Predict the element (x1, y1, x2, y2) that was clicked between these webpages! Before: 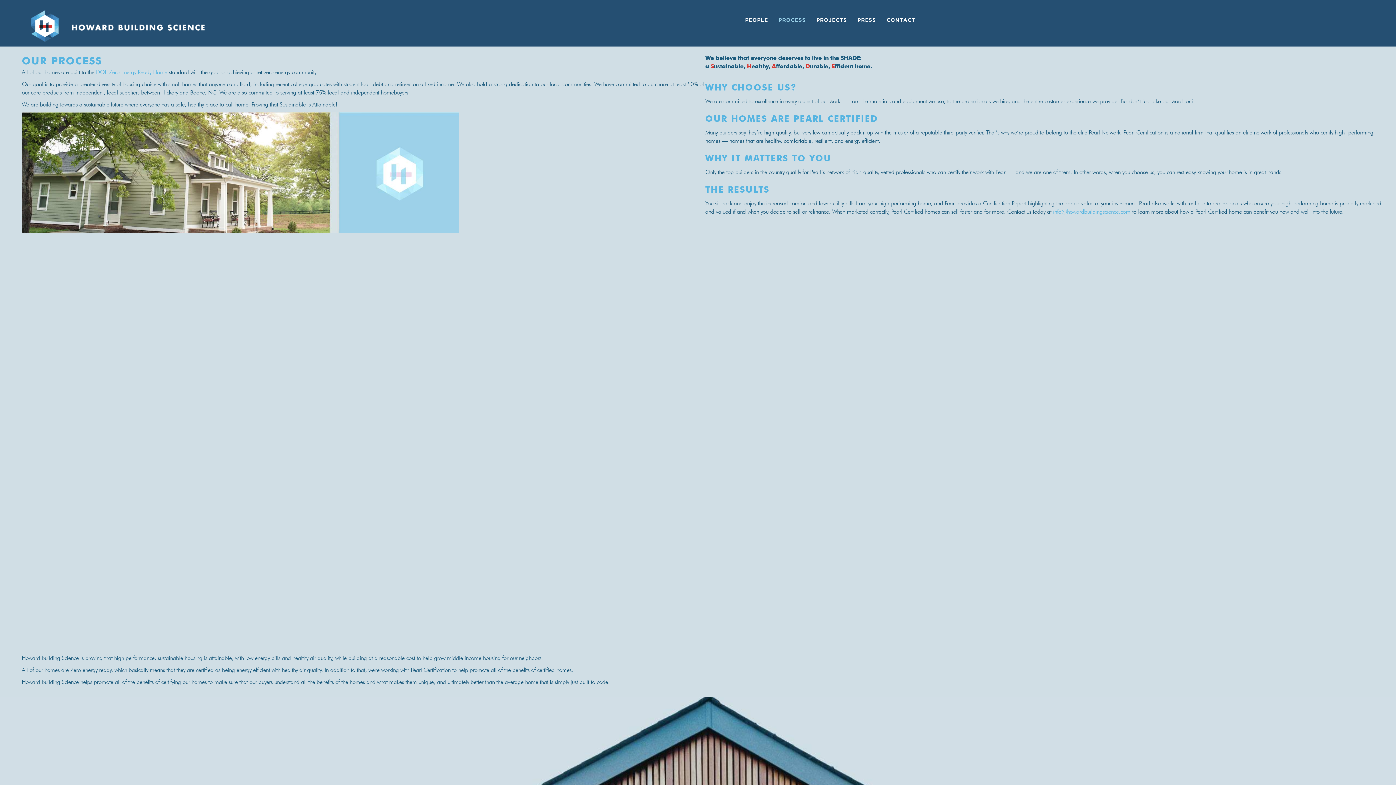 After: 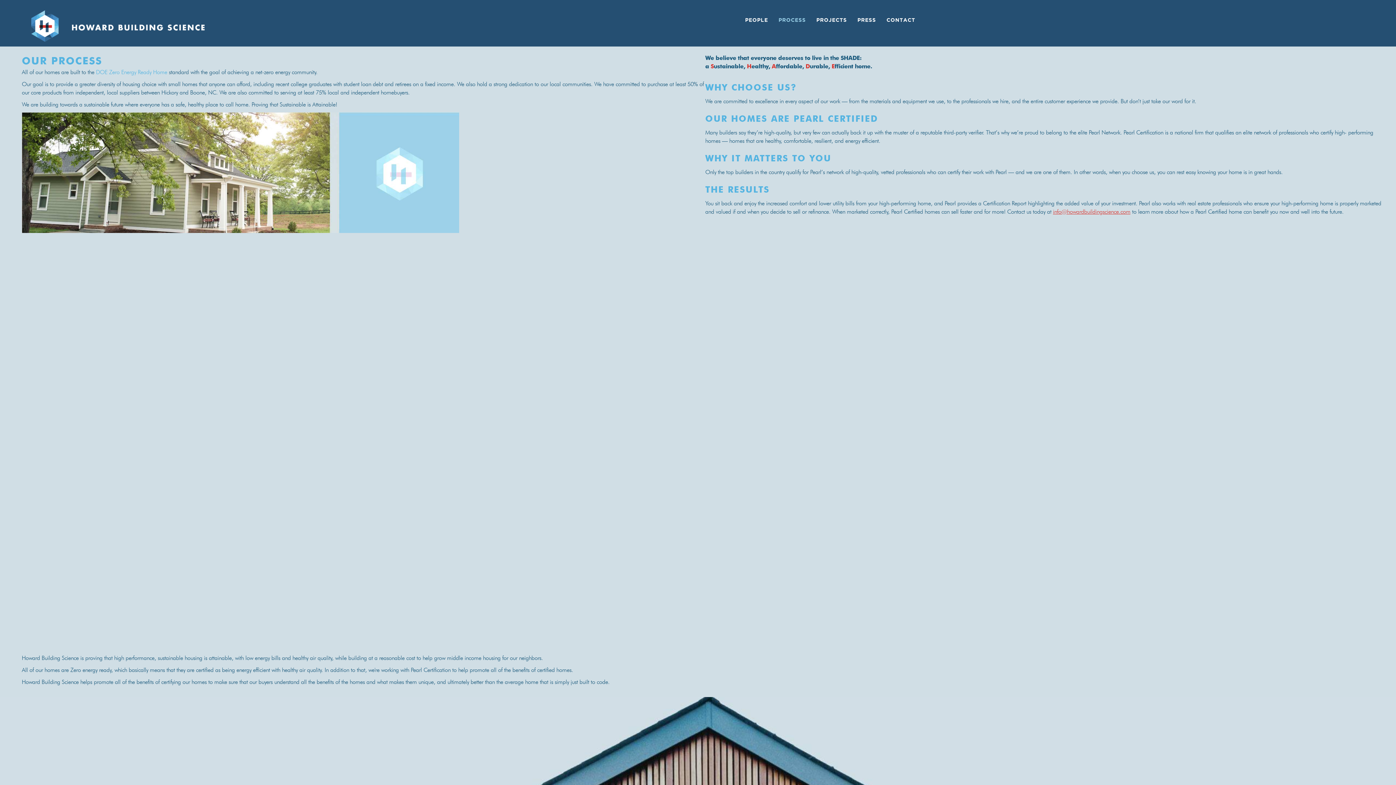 Action: label: info@howardbuildingscience.com bbox: (1053, 208, 1130, 215)